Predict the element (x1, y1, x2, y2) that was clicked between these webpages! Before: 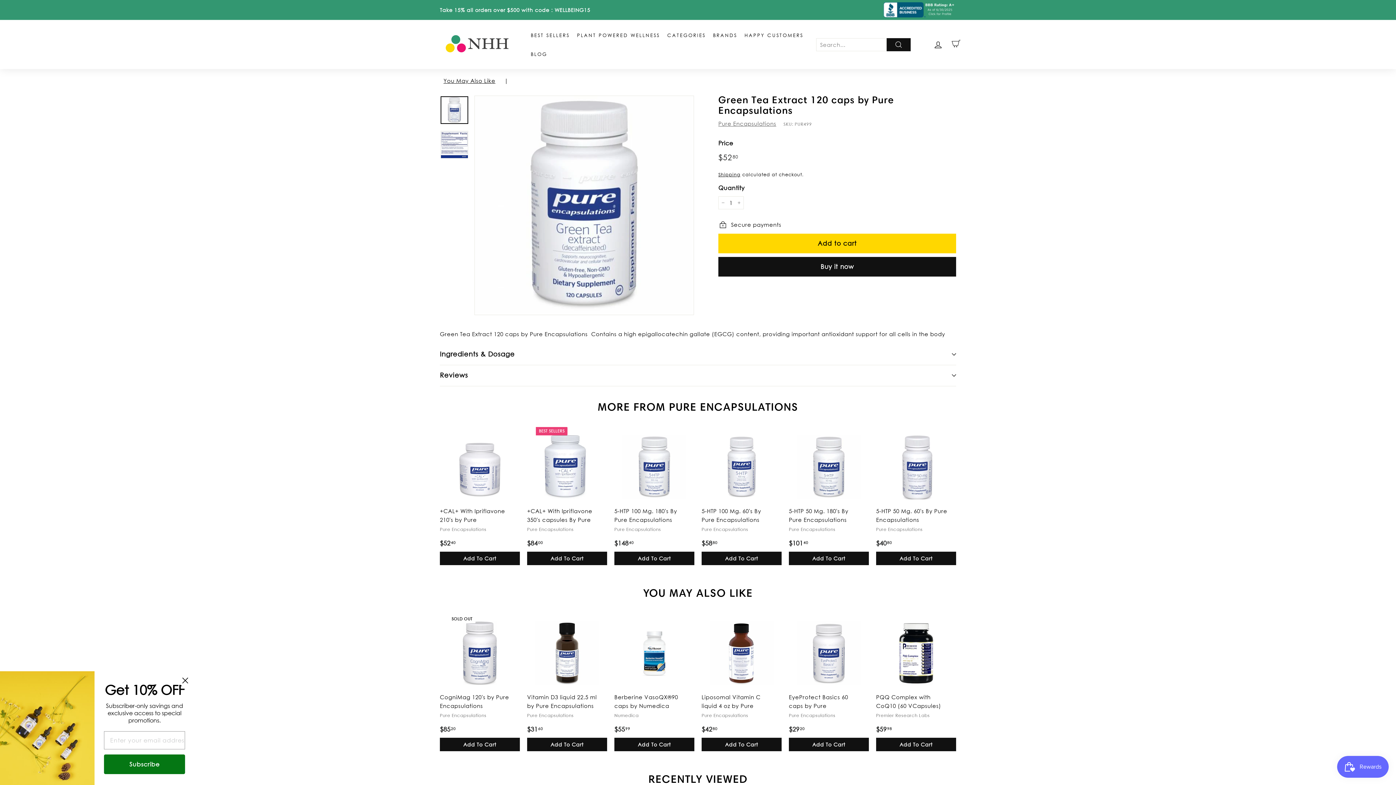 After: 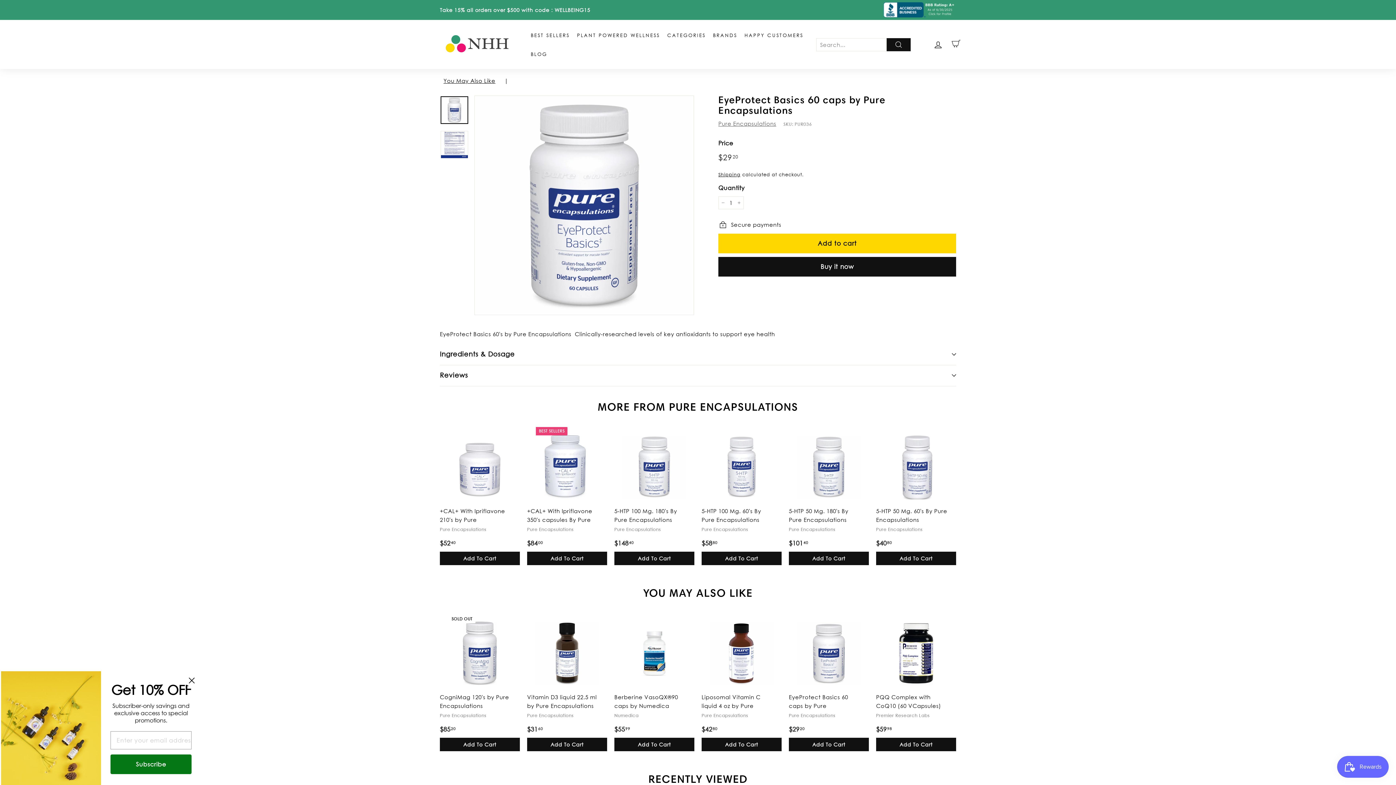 Action: label: EyeProtect Basics 60 caps by Pure Encapsulations
Pure Encapsulations
$2920
$29.20 bbox: (789, 613, 869, 738)